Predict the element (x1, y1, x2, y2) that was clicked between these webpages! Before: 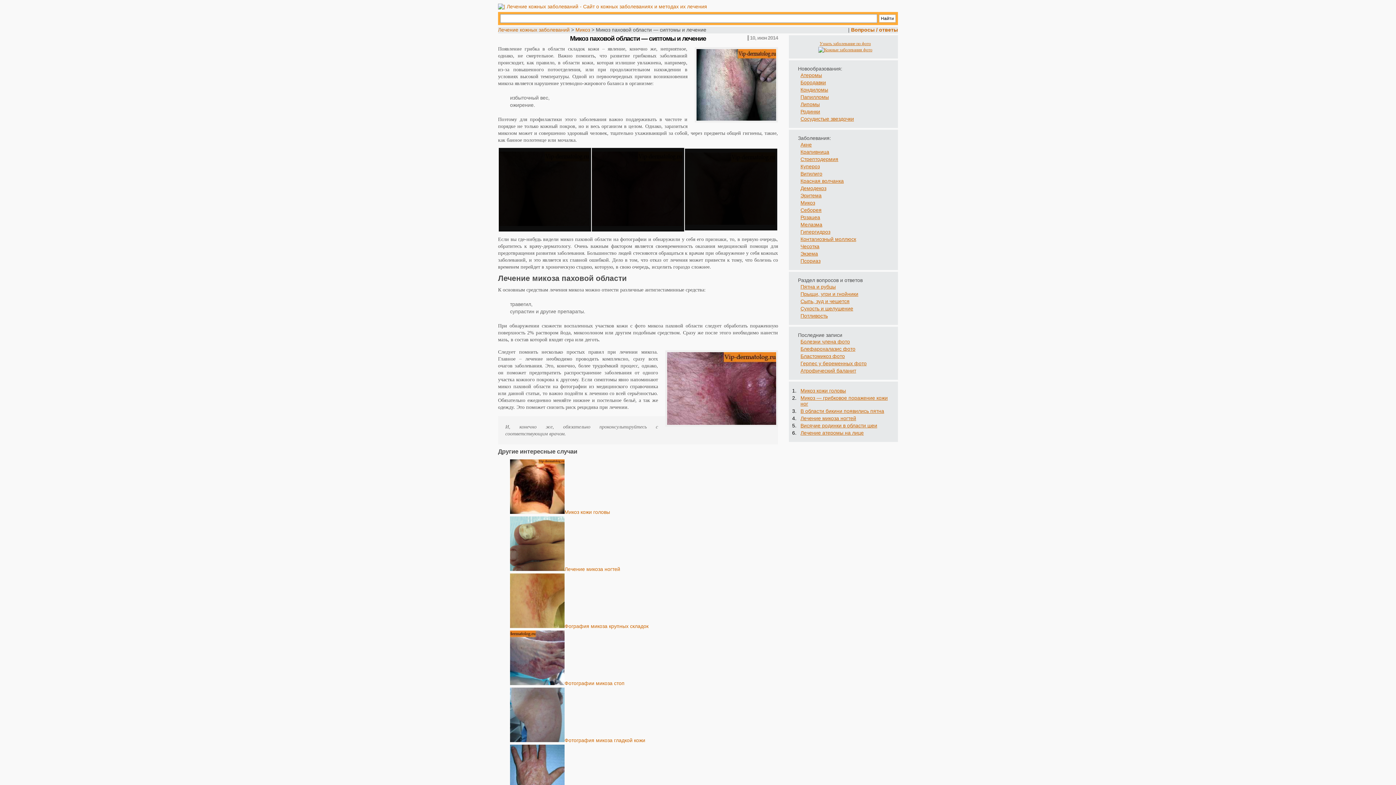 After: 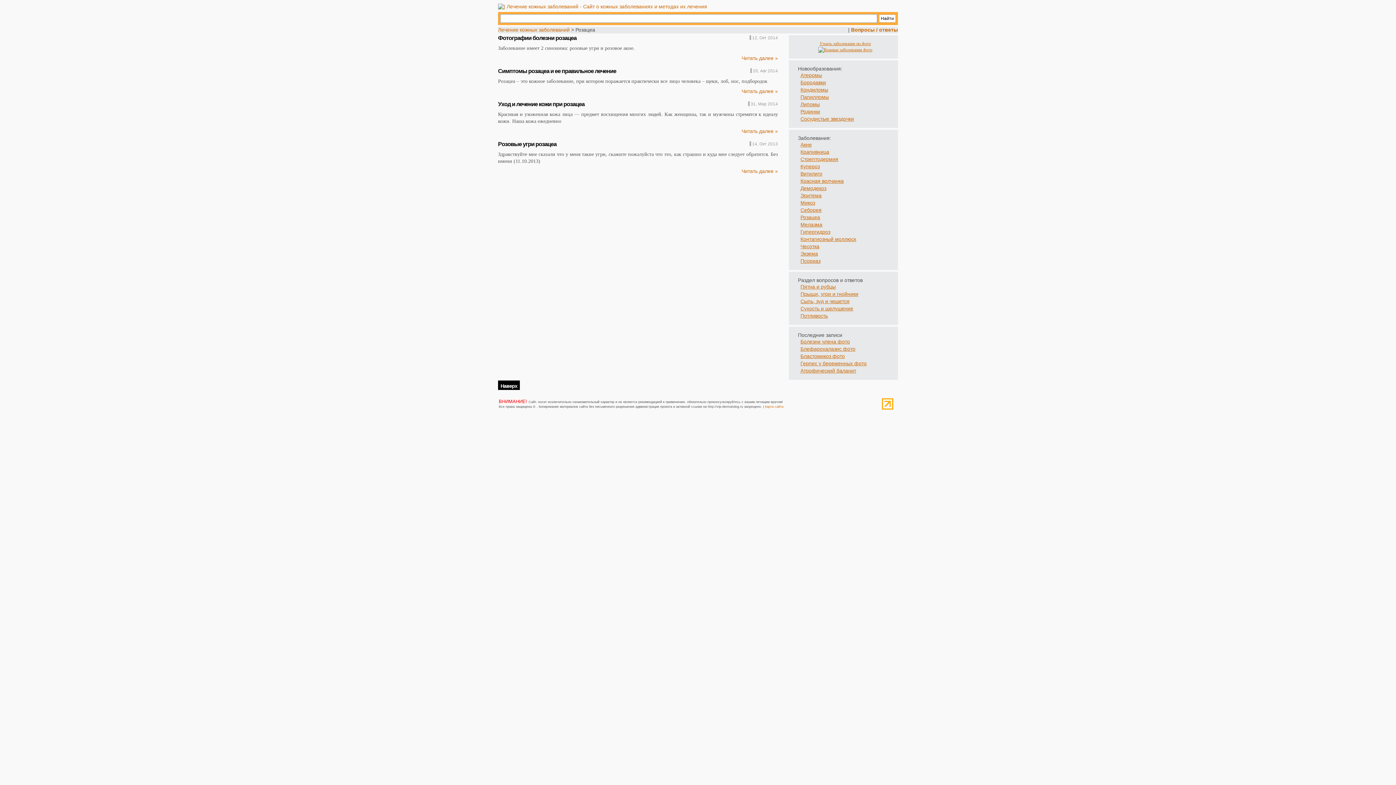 Action: bbox: (800, 214, 820, 220) label: Розацеа